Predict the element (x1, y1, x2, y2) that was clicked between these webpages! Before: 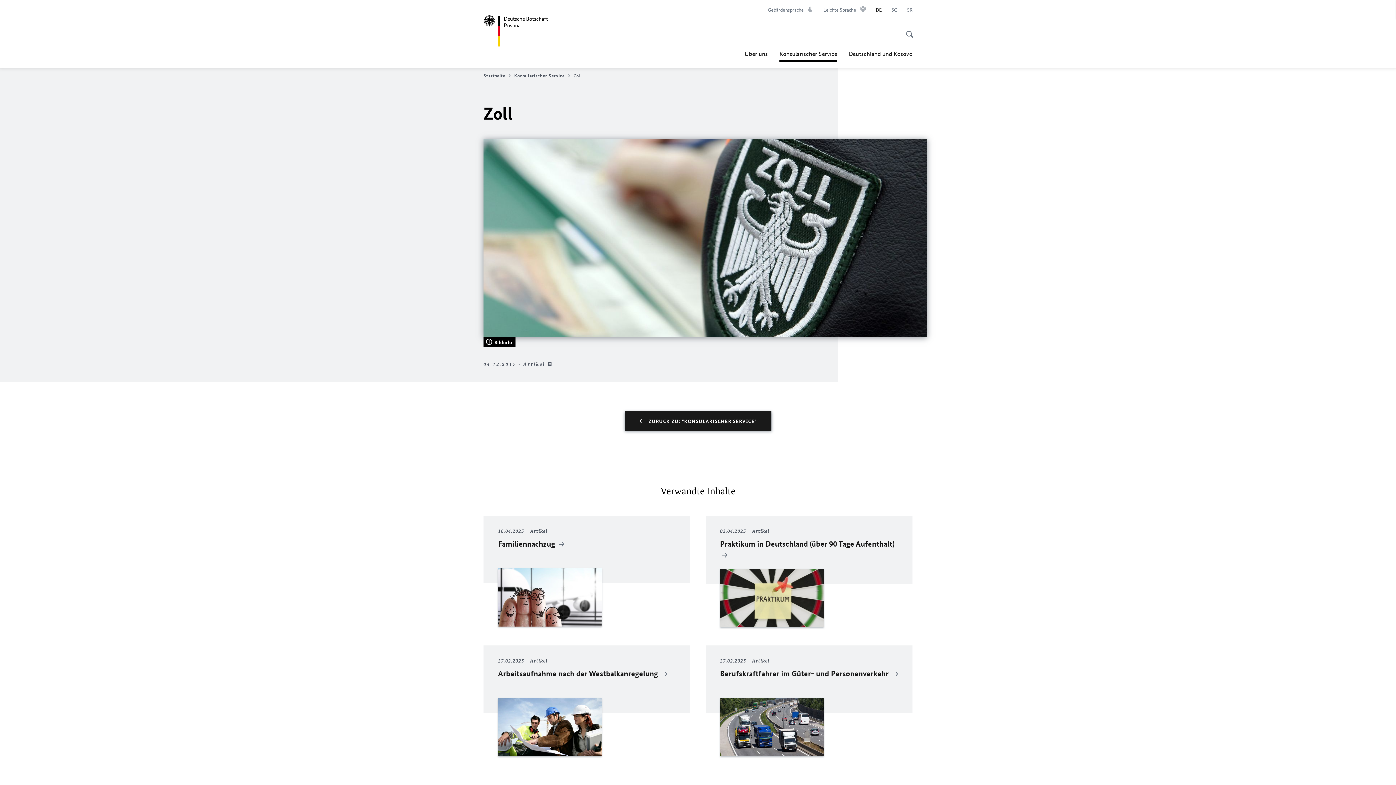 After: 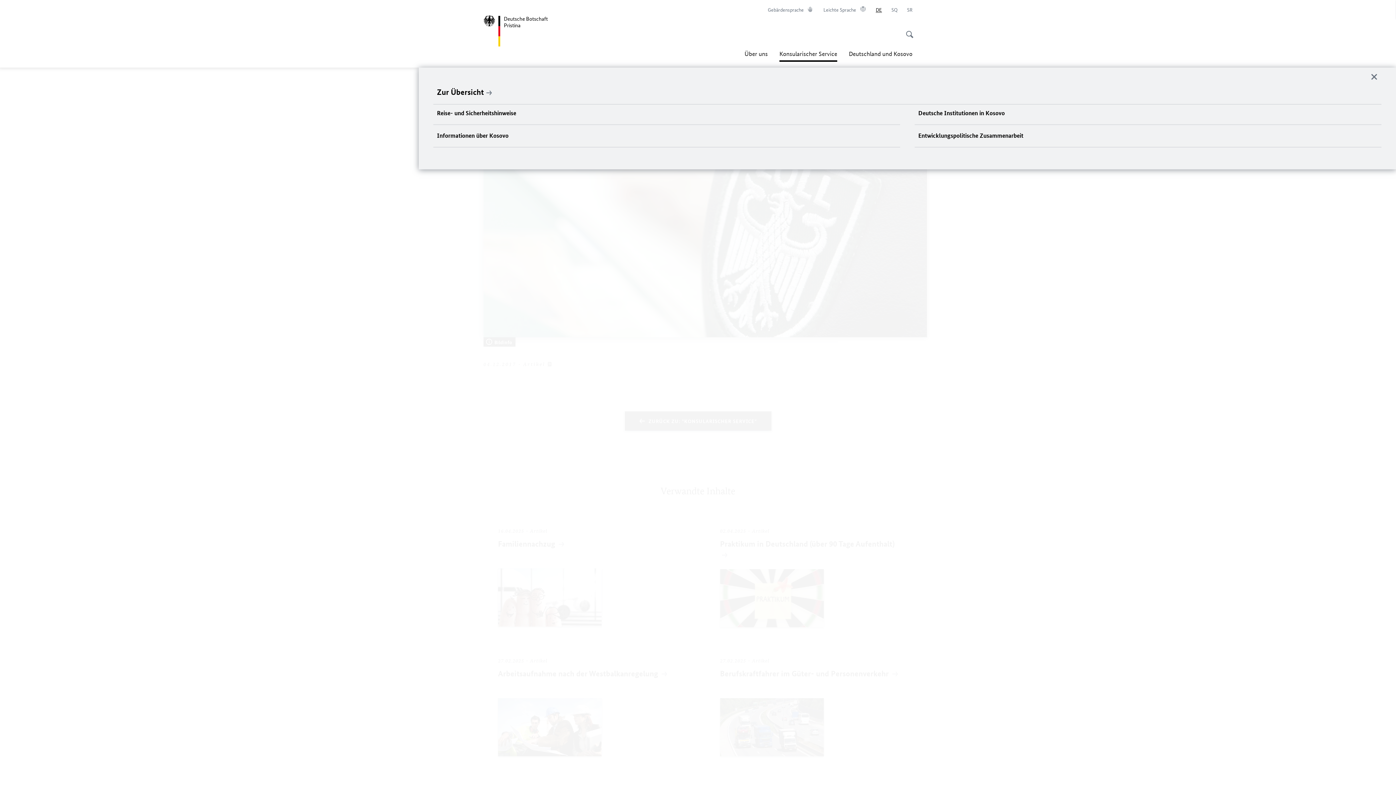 Action: bbox: (849, 45, 912, 61) label: Deutschland und Kosovo